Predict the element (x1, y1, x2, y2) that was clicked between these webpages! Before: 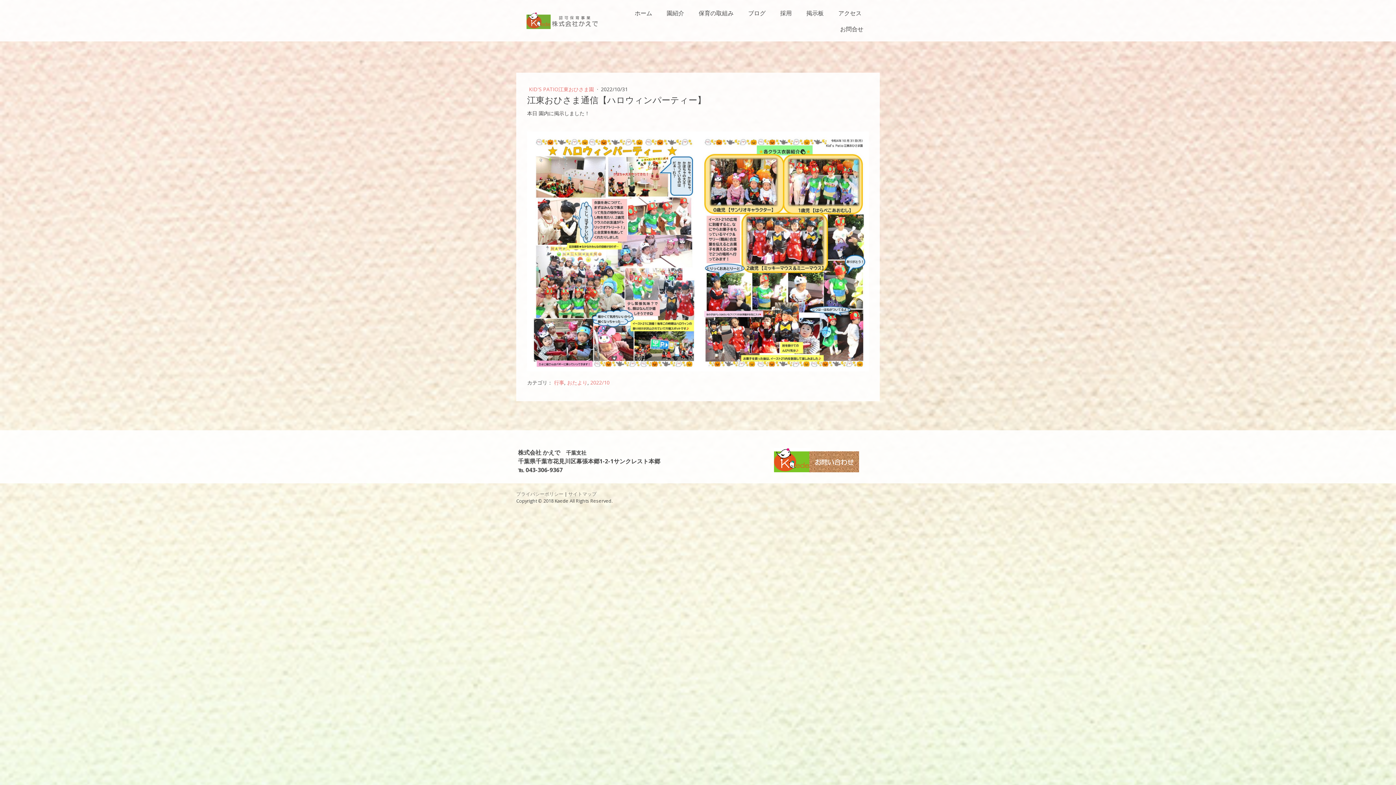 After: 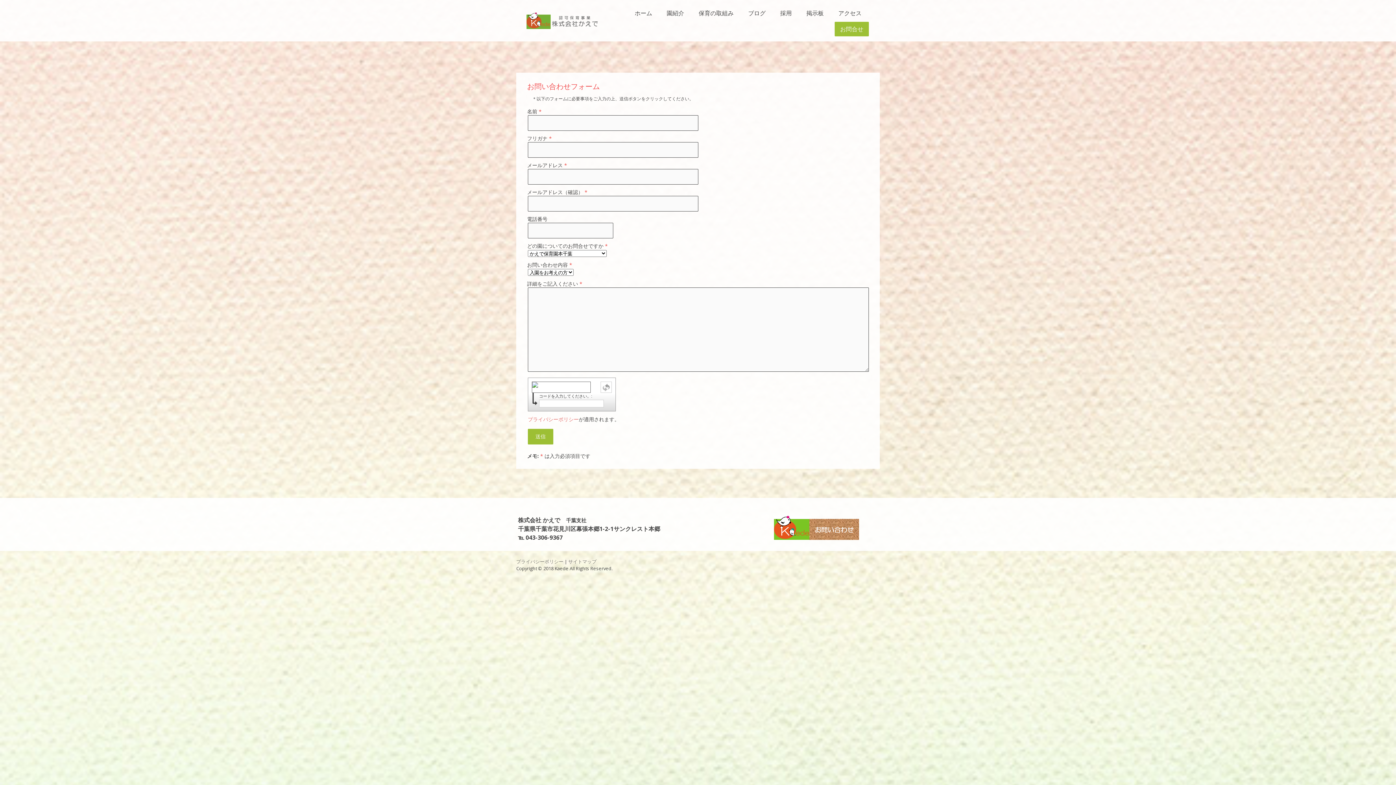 Action: bbox: (774, 448, 859, 456)